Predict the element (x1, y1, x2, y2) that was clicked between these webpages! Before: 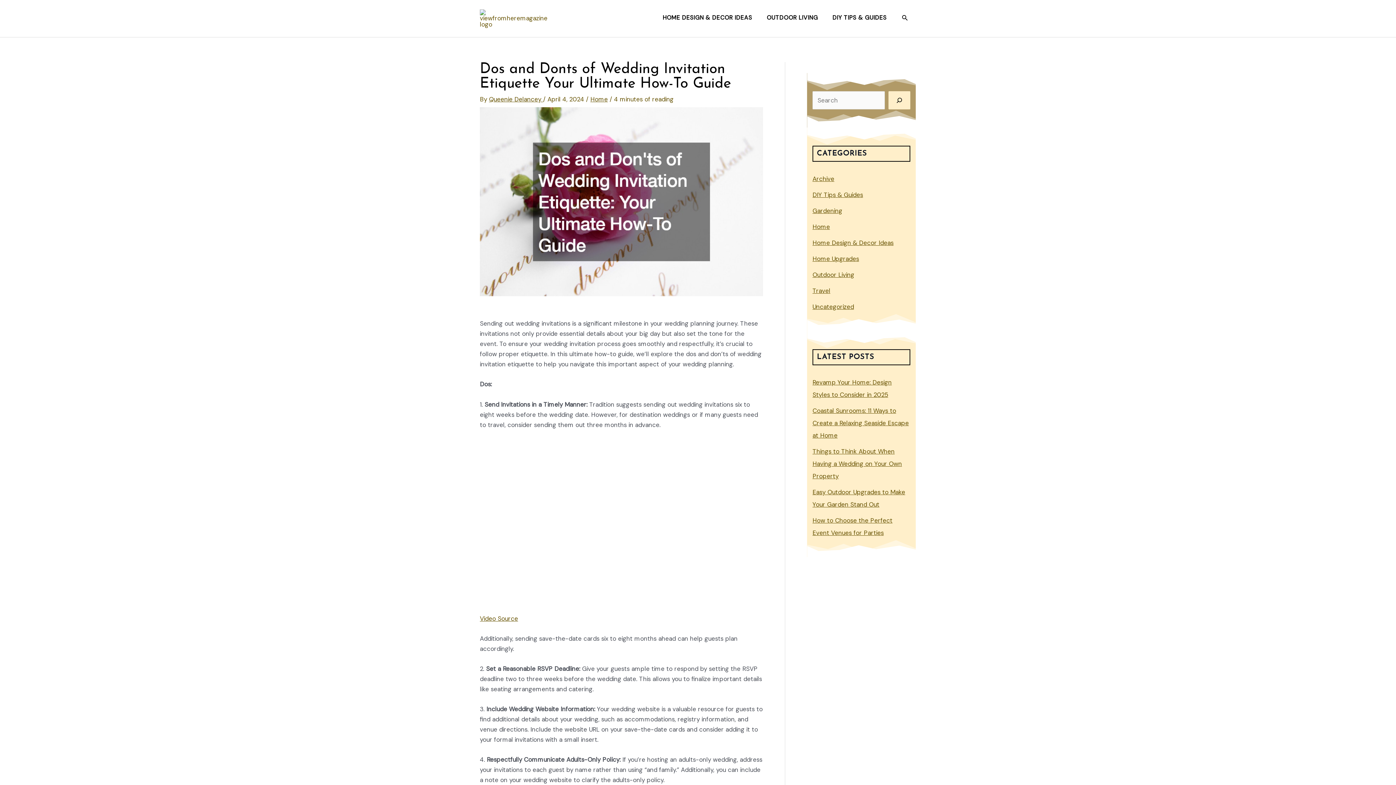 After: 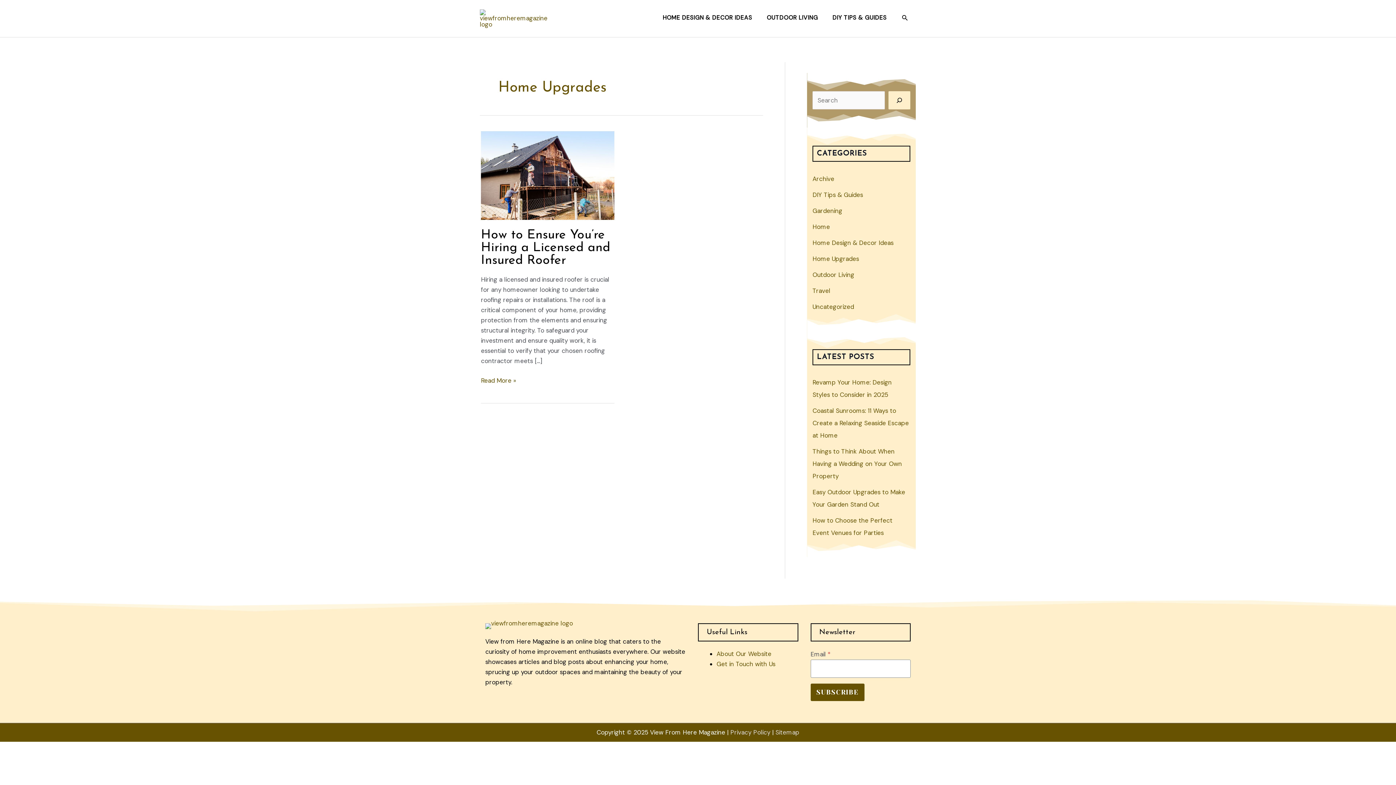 Action: bbox: (812, 254, 859, 262) label: Home Upgrades